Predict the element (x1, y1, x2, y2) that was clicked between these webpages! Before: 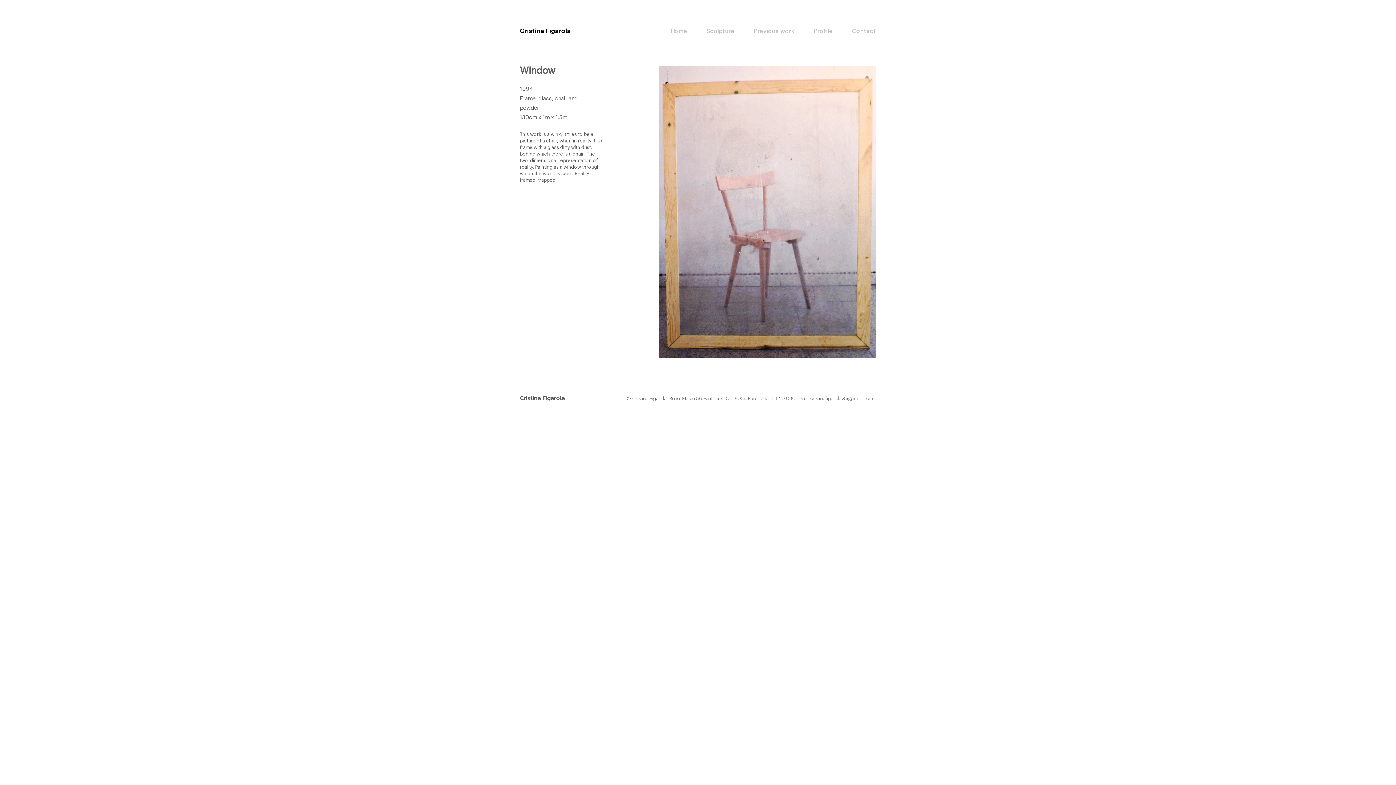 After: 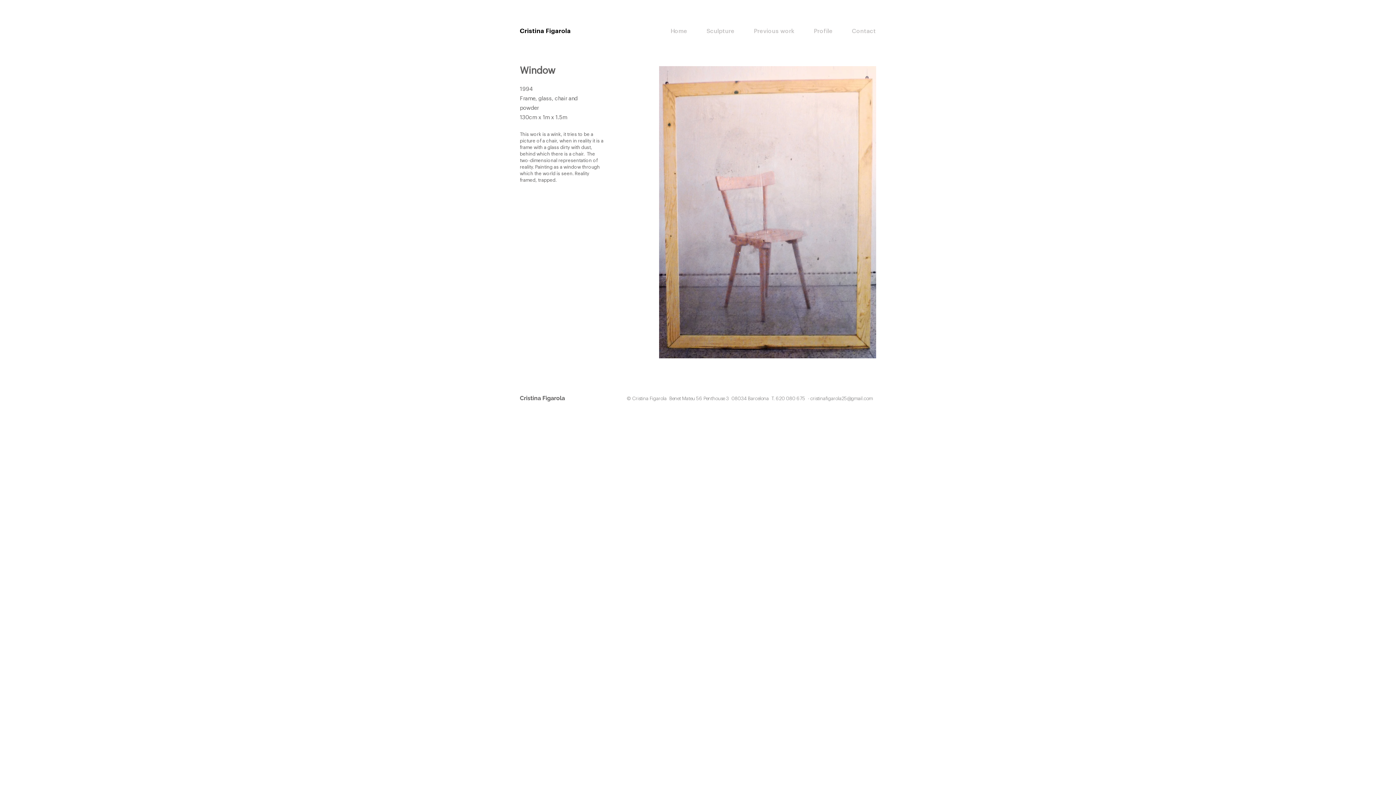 Action: label: cristinafigarola25@gmail.com bbox: (810, 396, 873, 401)